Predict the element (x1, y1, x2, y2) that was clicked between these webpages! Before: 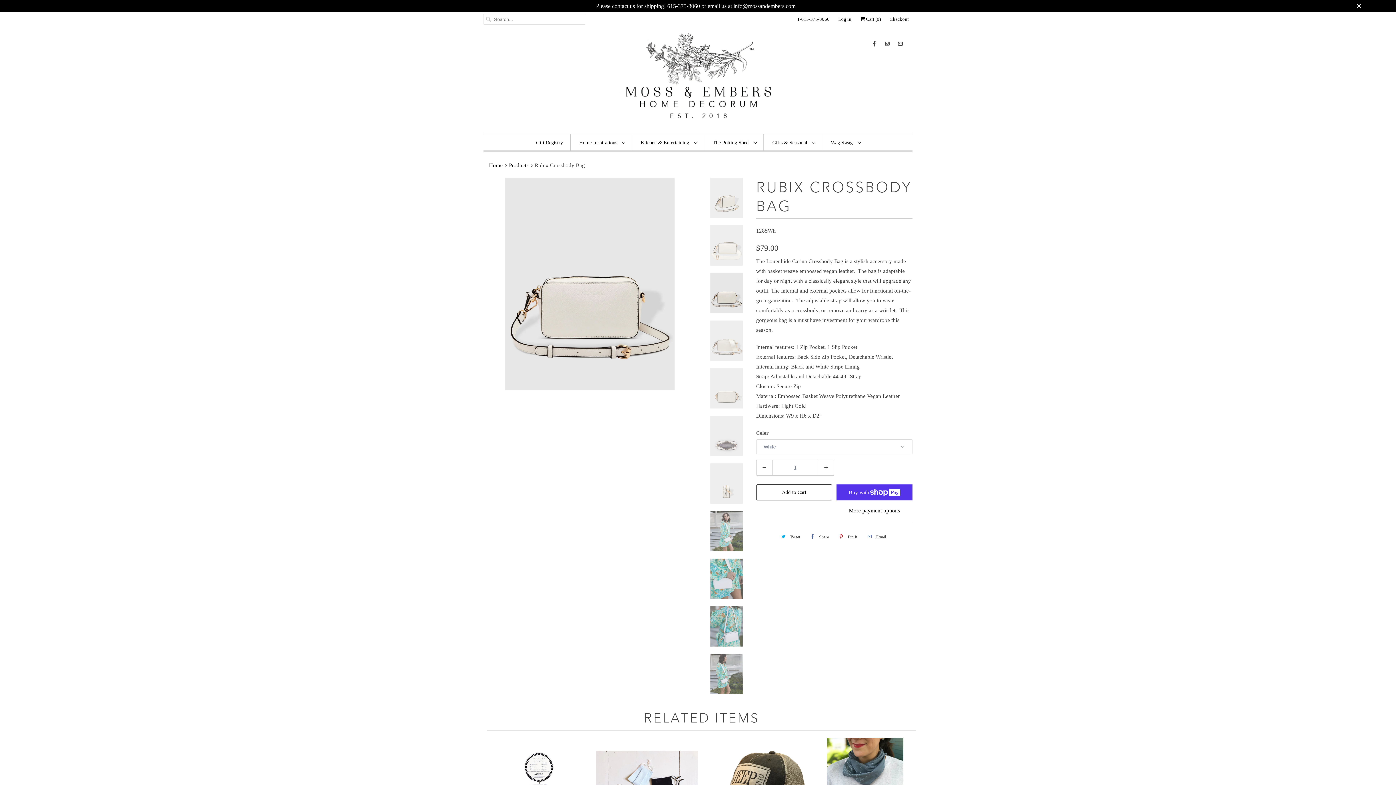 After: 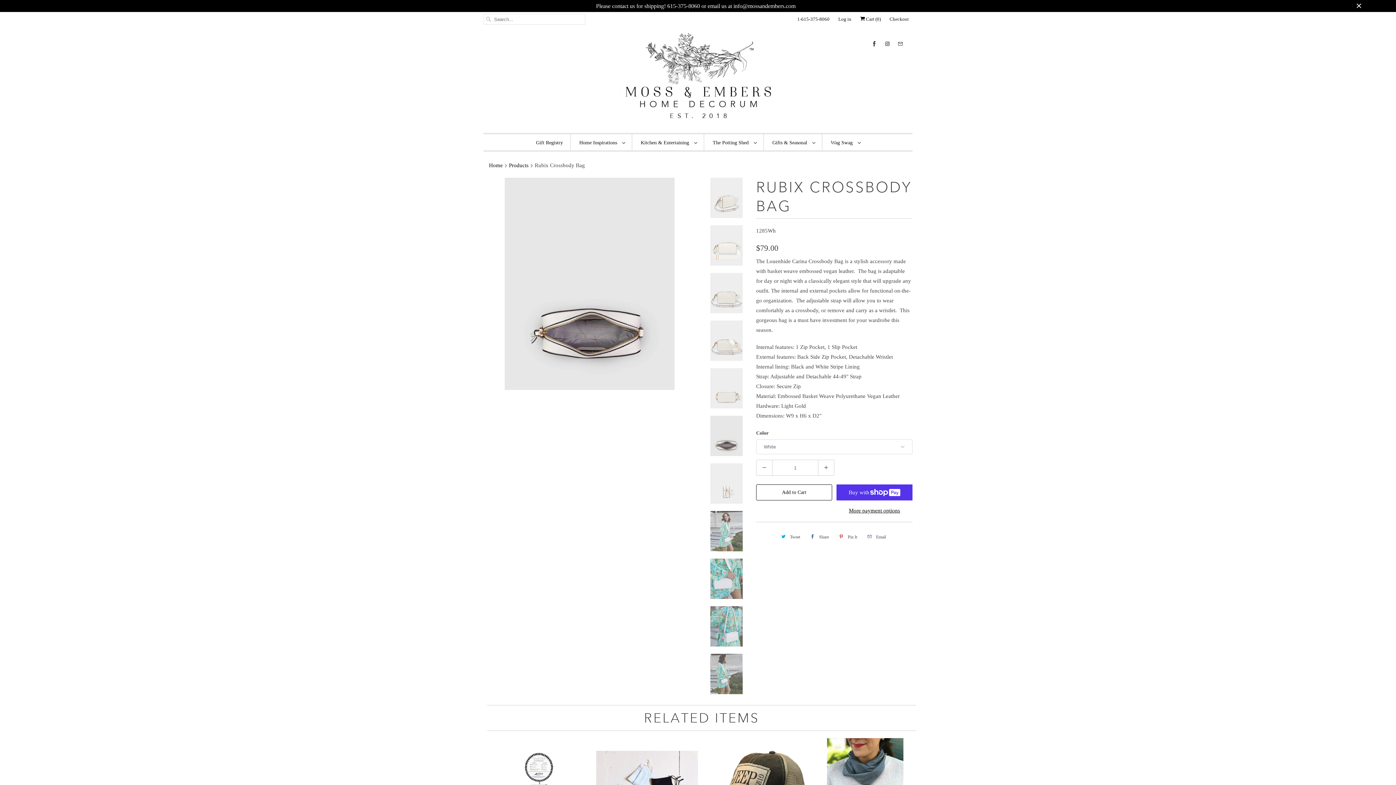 Action: label: Share bbox: (806, 530, 831, 543)